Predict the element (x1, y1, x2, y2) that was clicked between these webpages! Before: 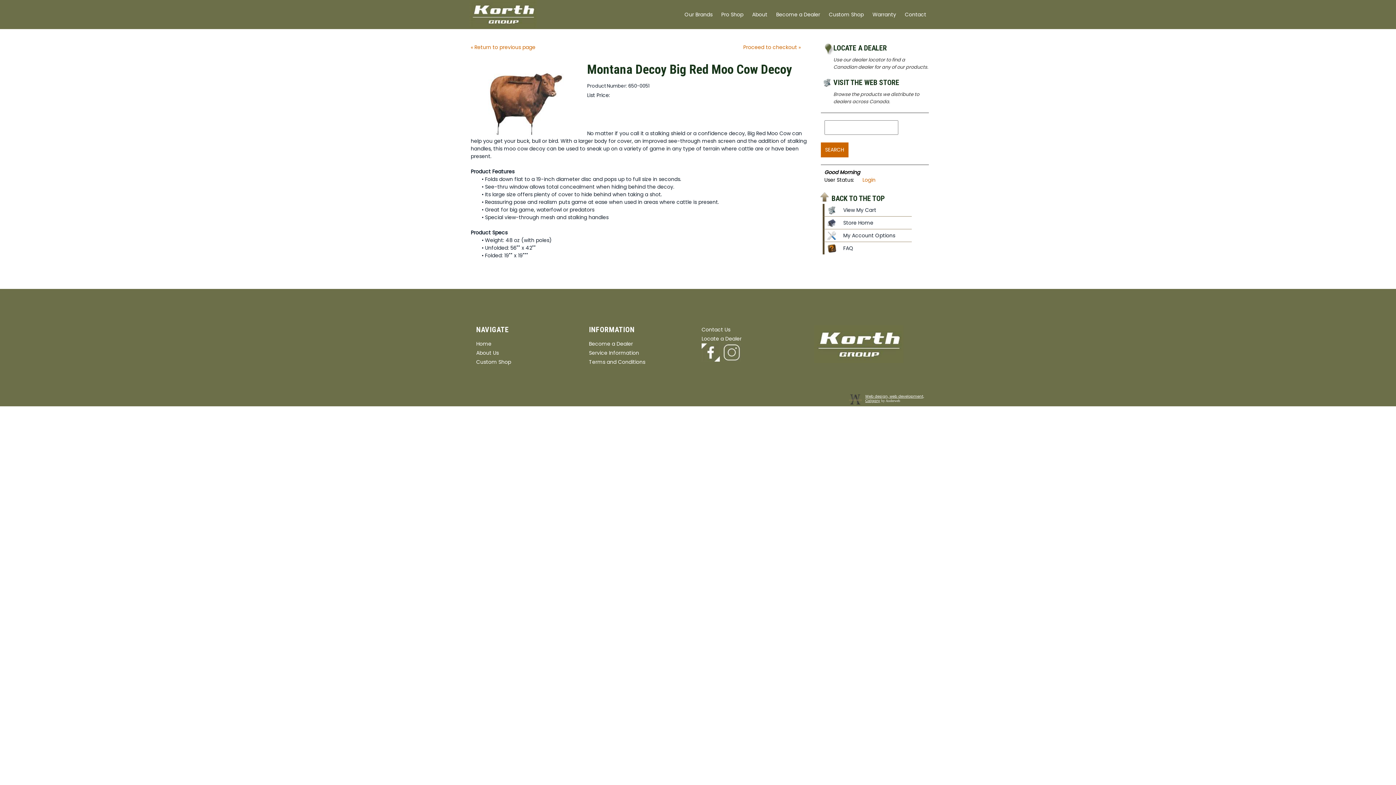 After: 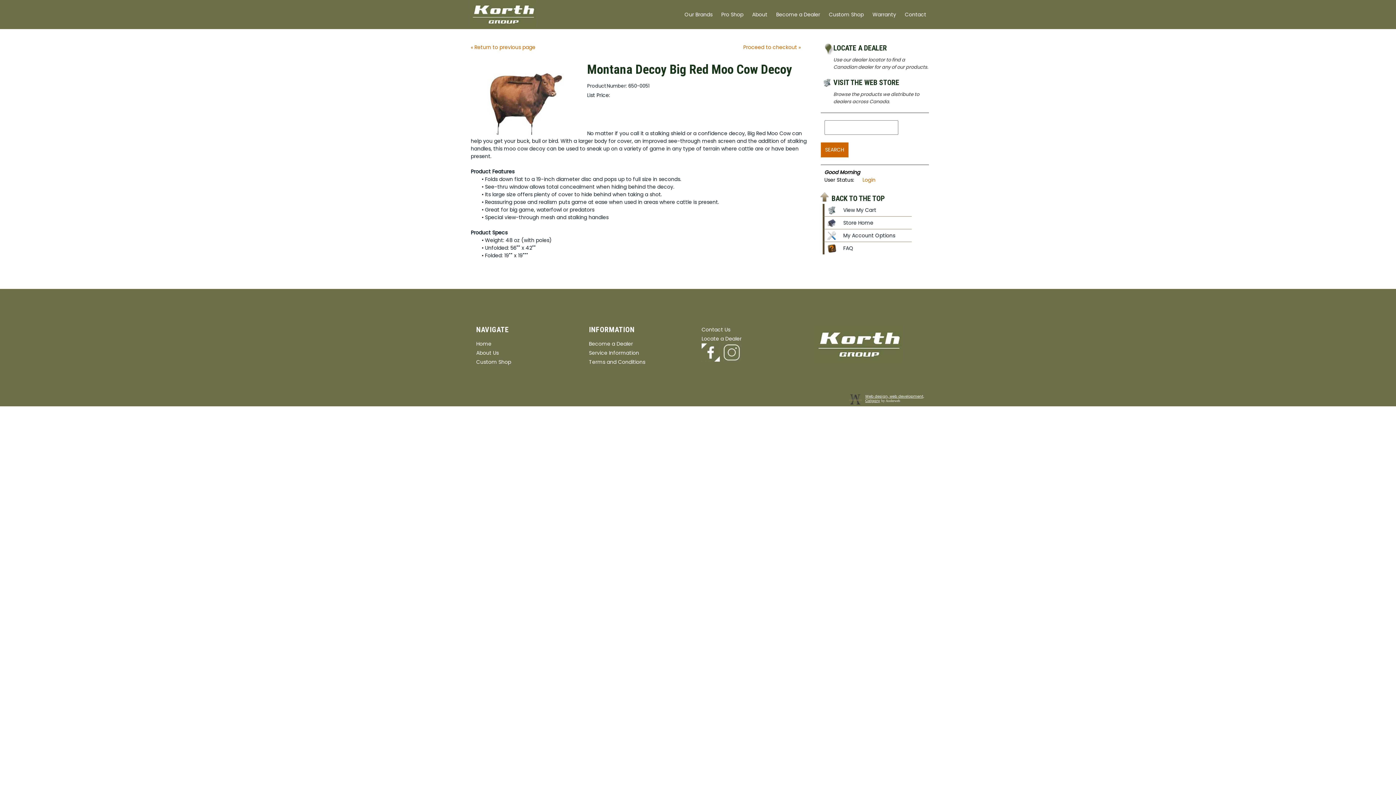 Action: label: BACK TO THE TOP bbox: (819, 191, 911, 202)